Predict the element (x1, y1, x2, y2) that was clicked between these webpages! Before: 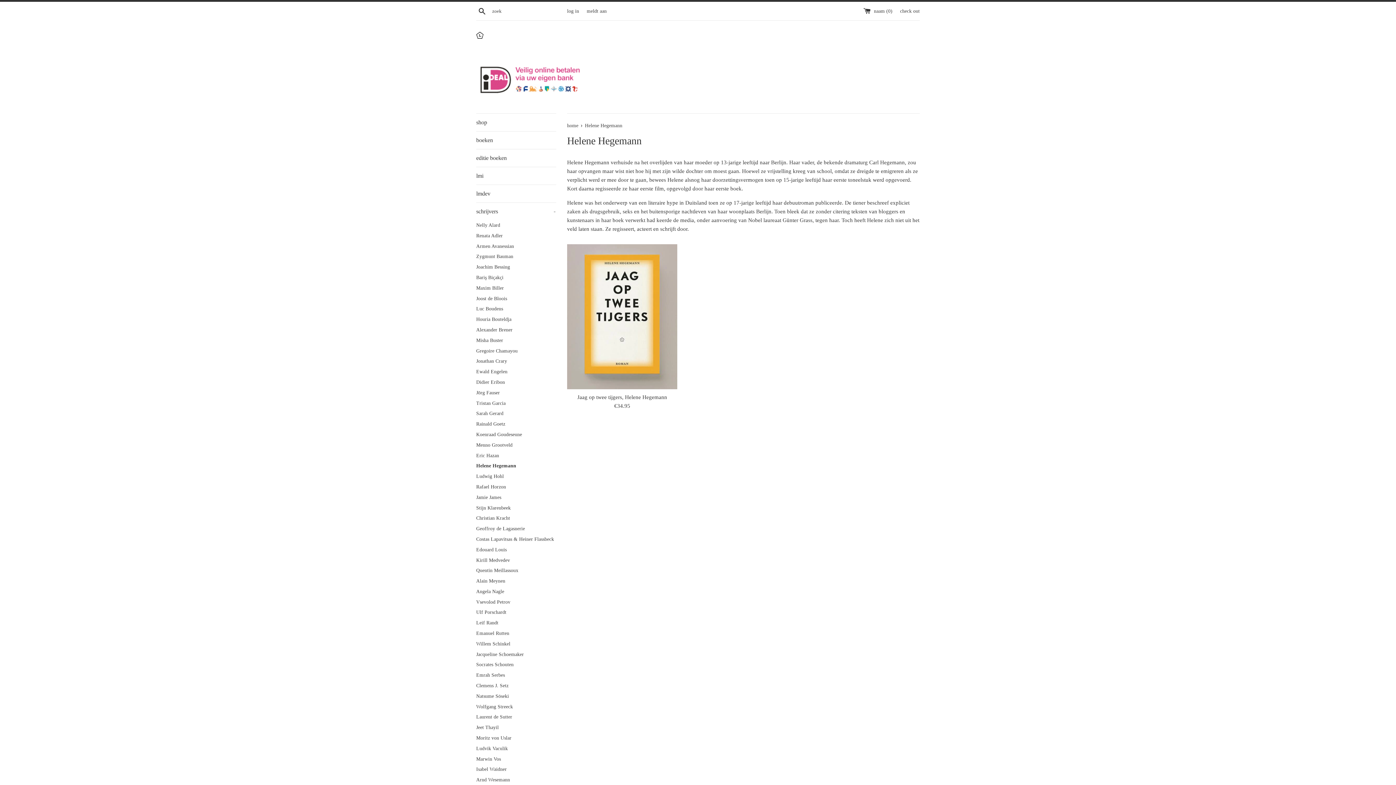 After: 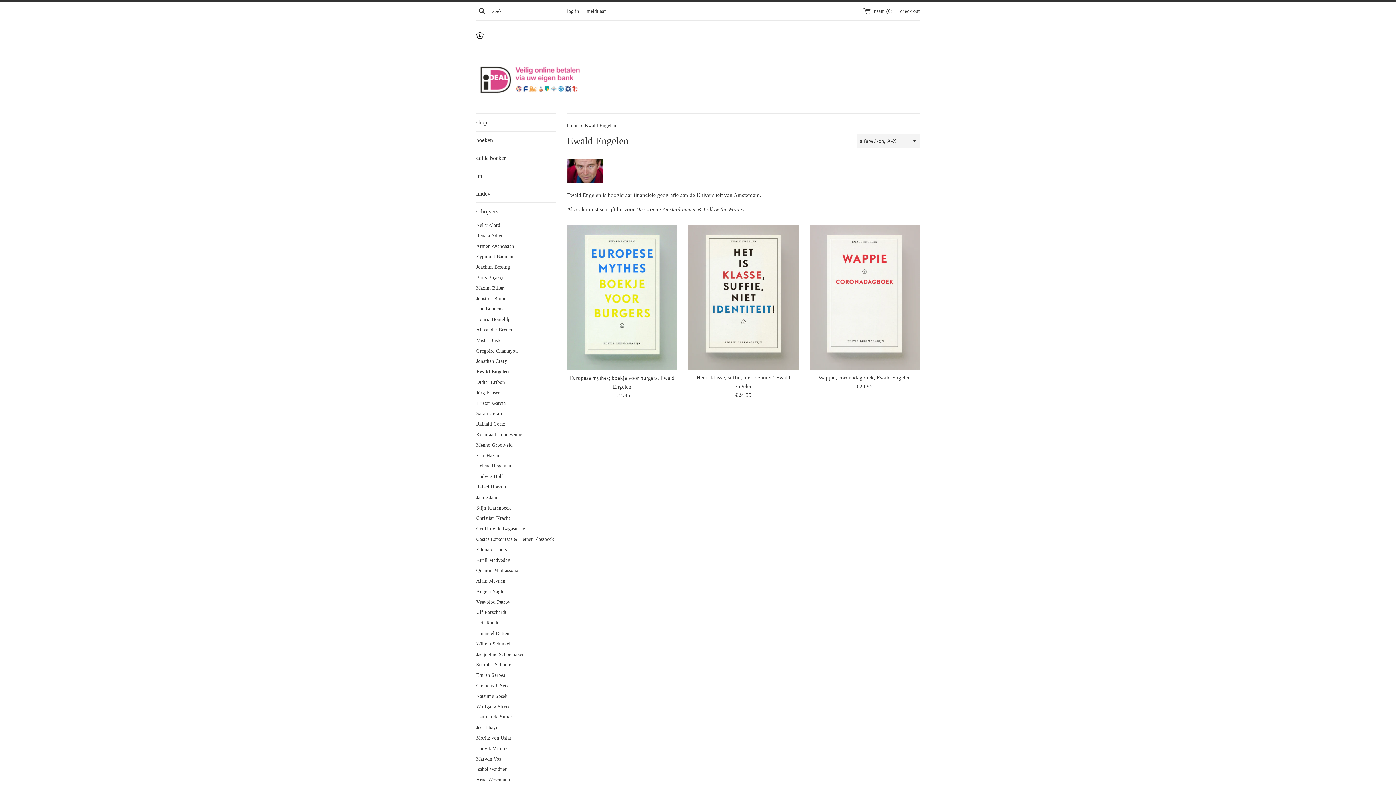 Action: bbox: (476, 366, 556, 377) label: Ewald Engelen